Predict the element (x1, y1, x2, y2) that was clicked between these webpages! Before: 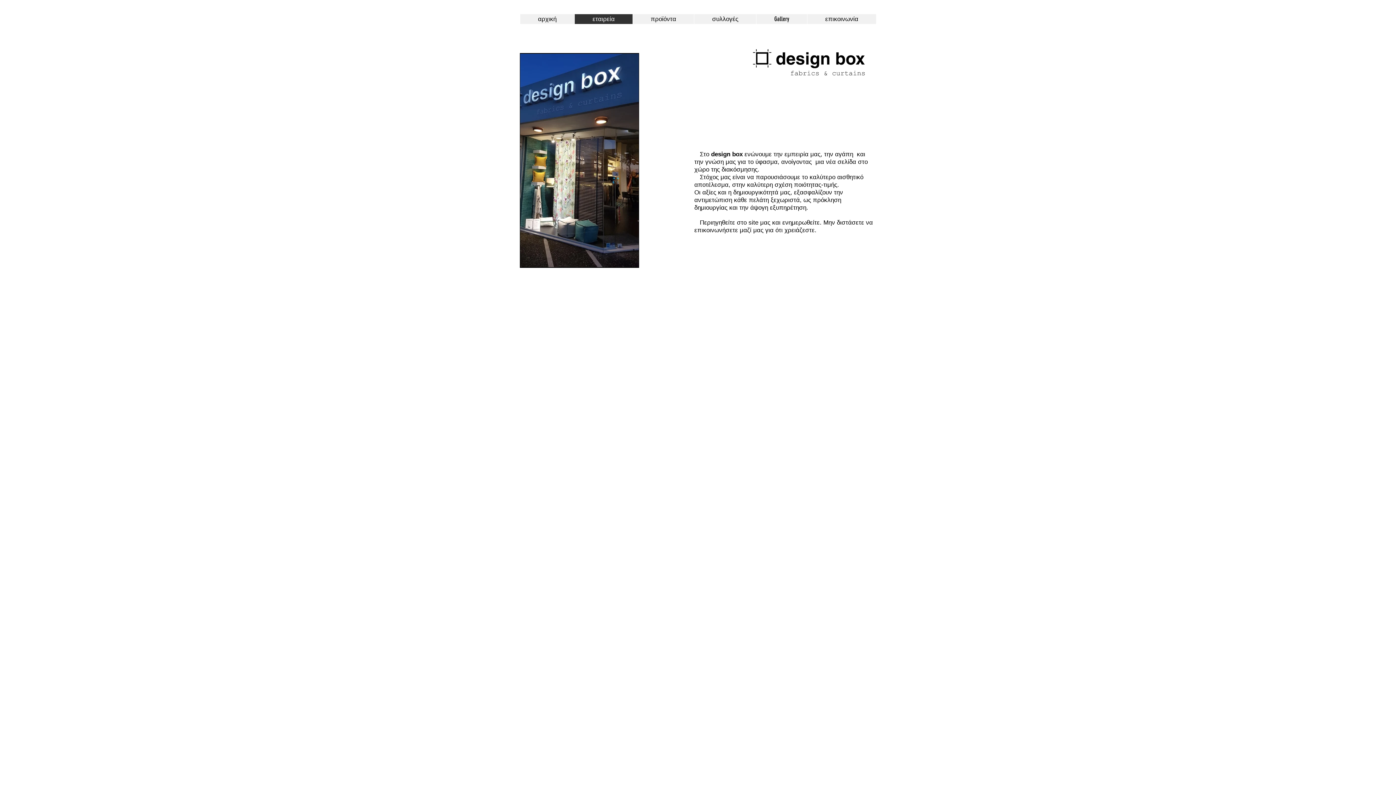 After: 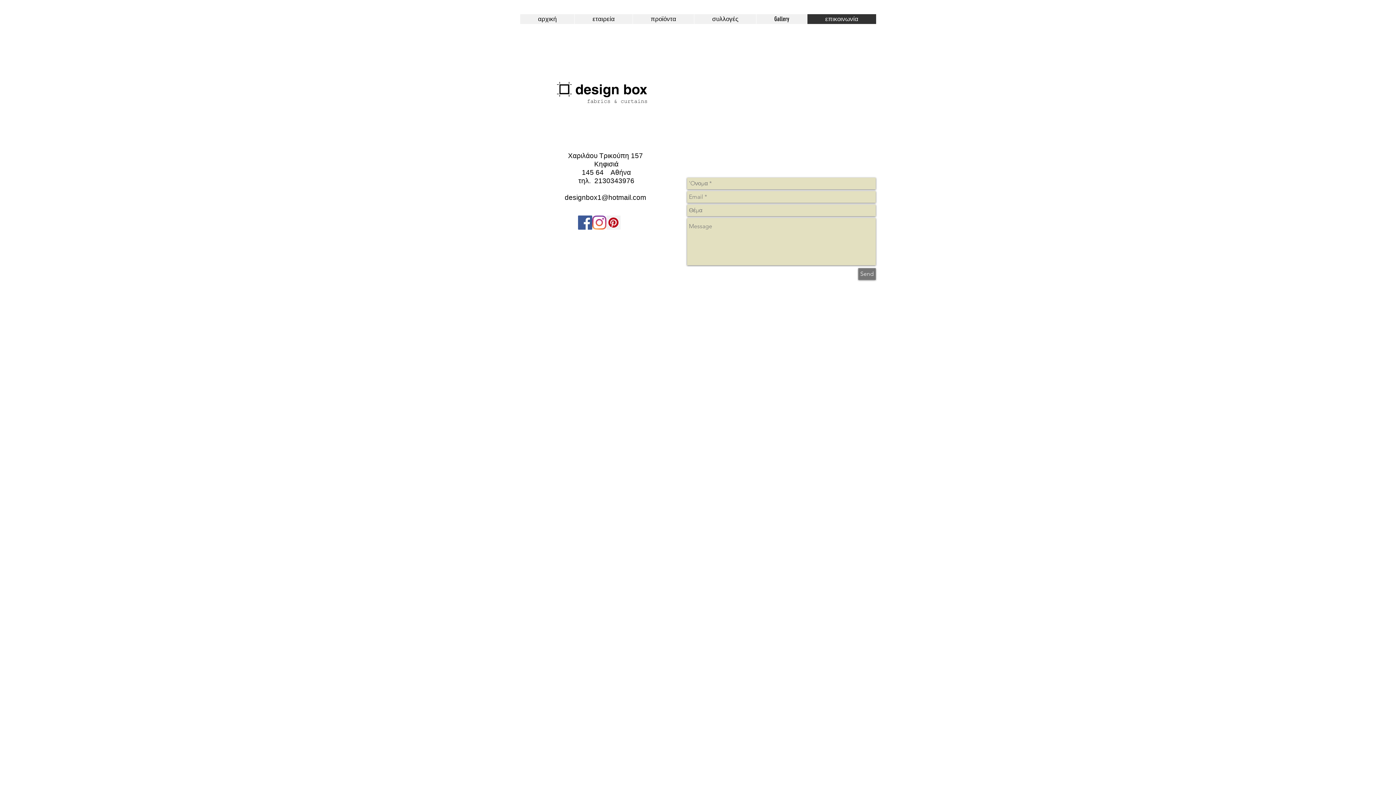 Action: bbox: (807, 14, 876, 24) label: επικοινωνία